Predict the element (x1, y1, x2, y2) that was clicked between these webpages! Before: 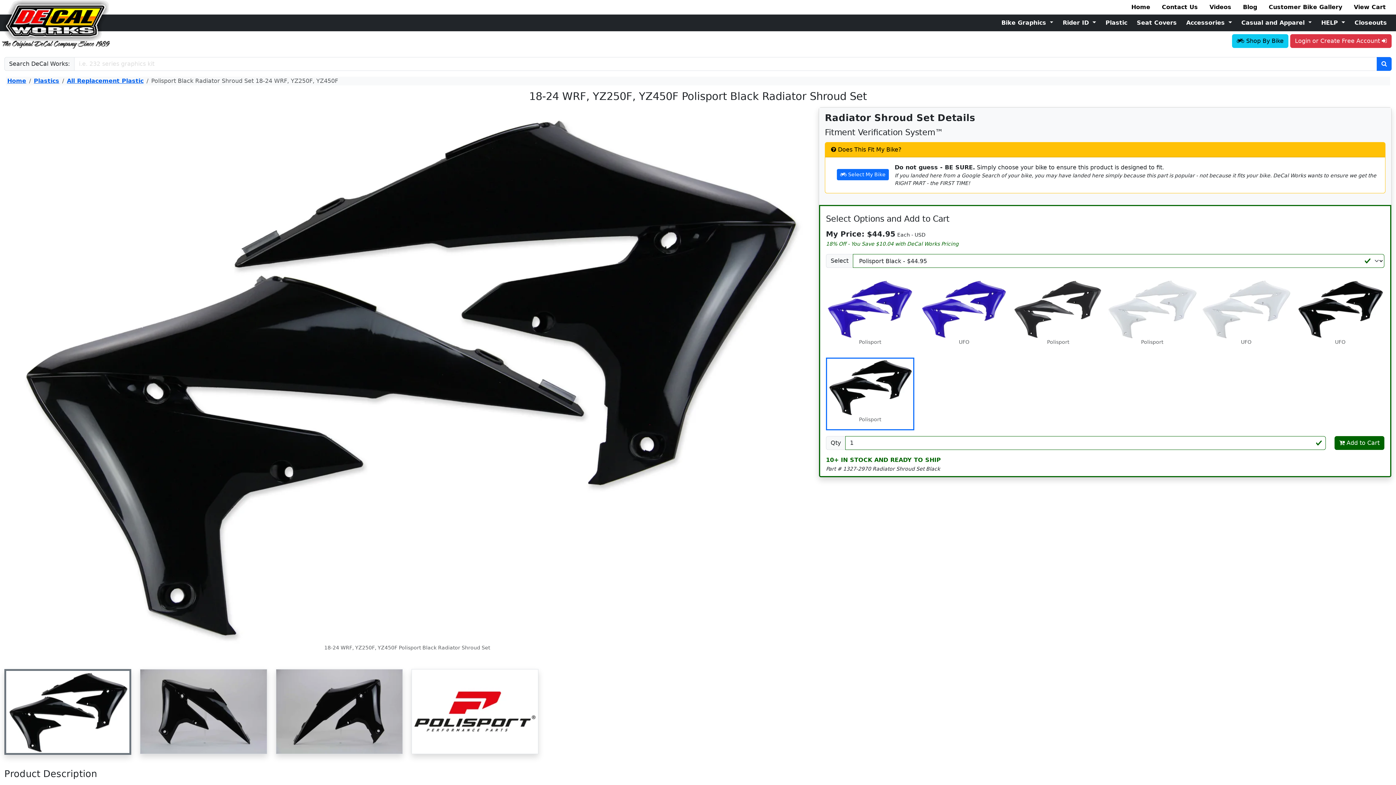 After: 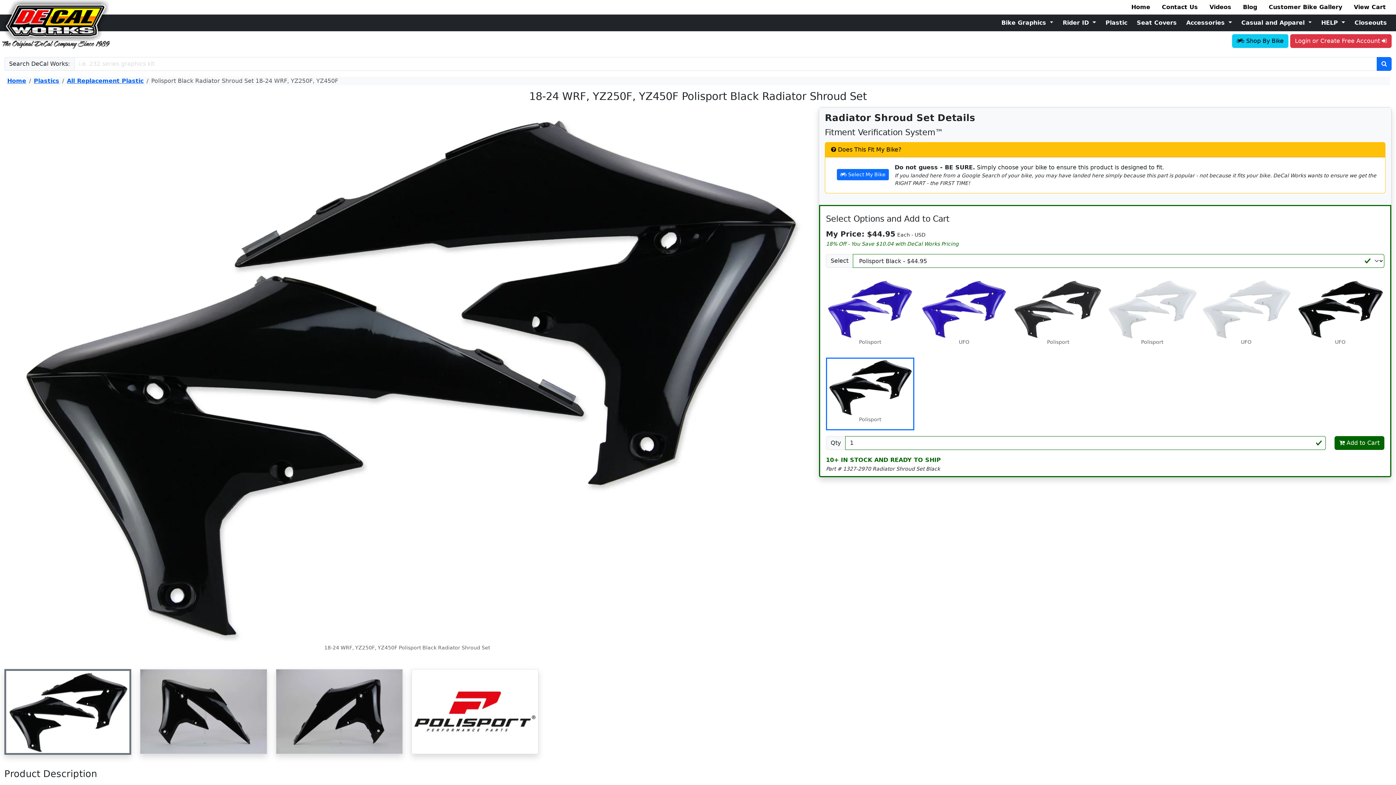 Action: bbox: (4, 669, 131, 755)